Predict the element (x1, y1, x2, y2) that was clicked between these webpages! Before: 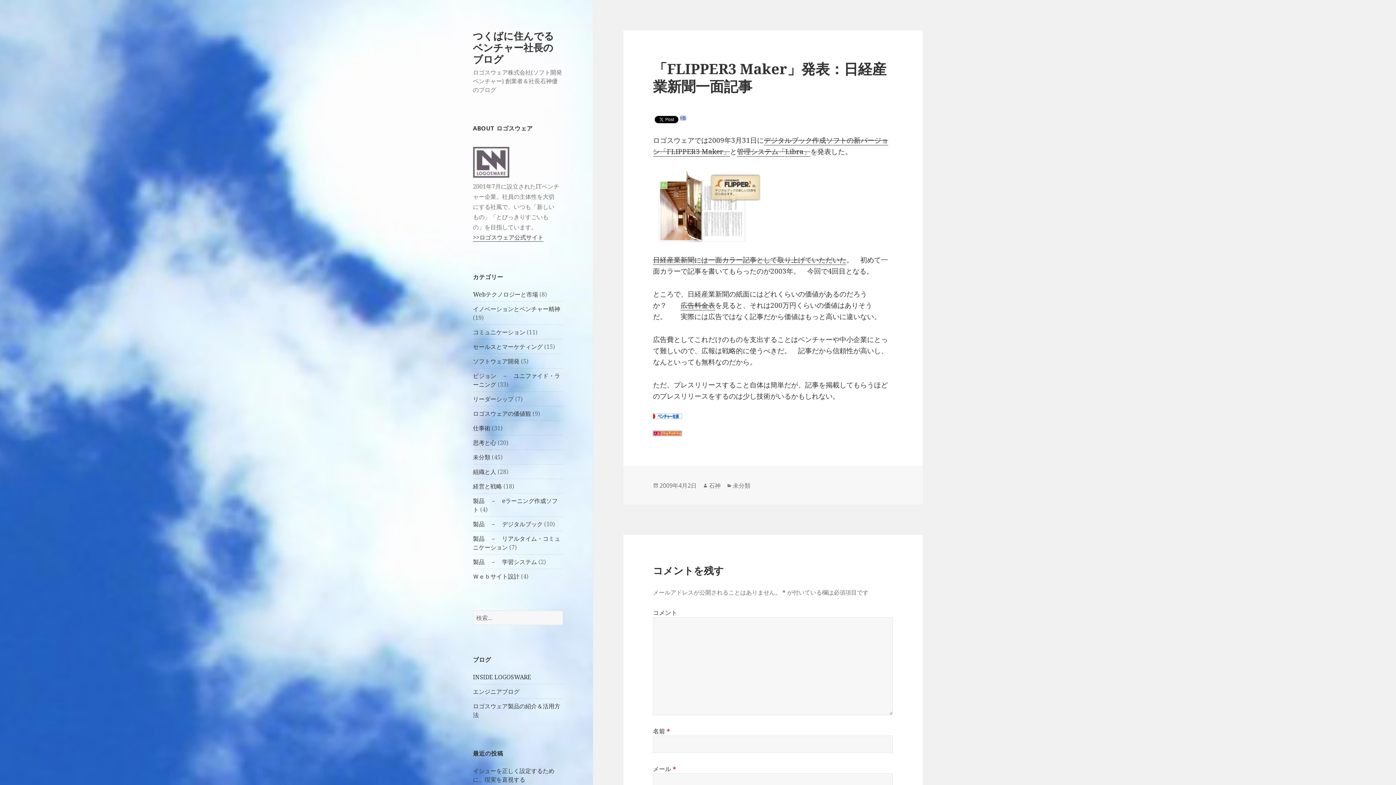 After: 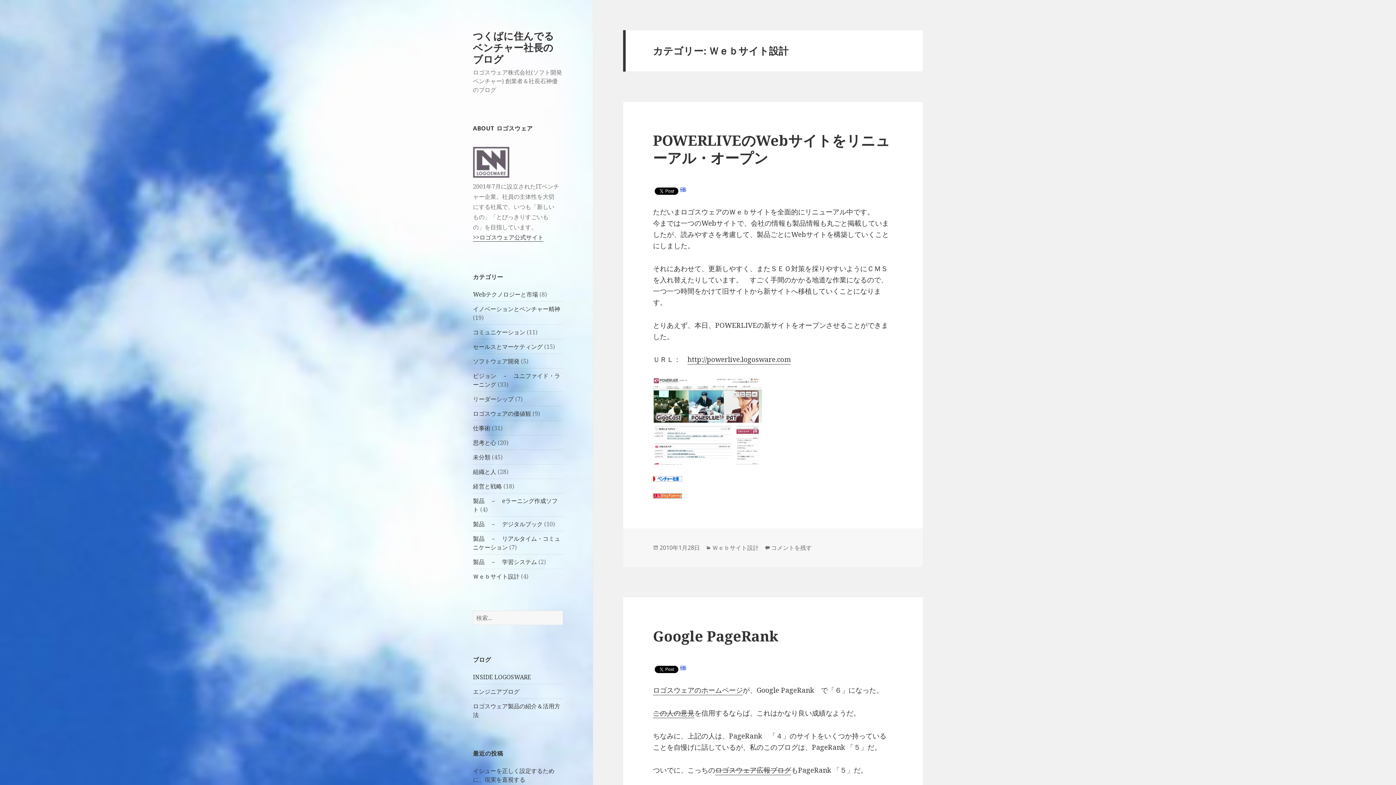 Action: bbox: (473, 572, 519, 580) label: Ｗｅｂサイト設計